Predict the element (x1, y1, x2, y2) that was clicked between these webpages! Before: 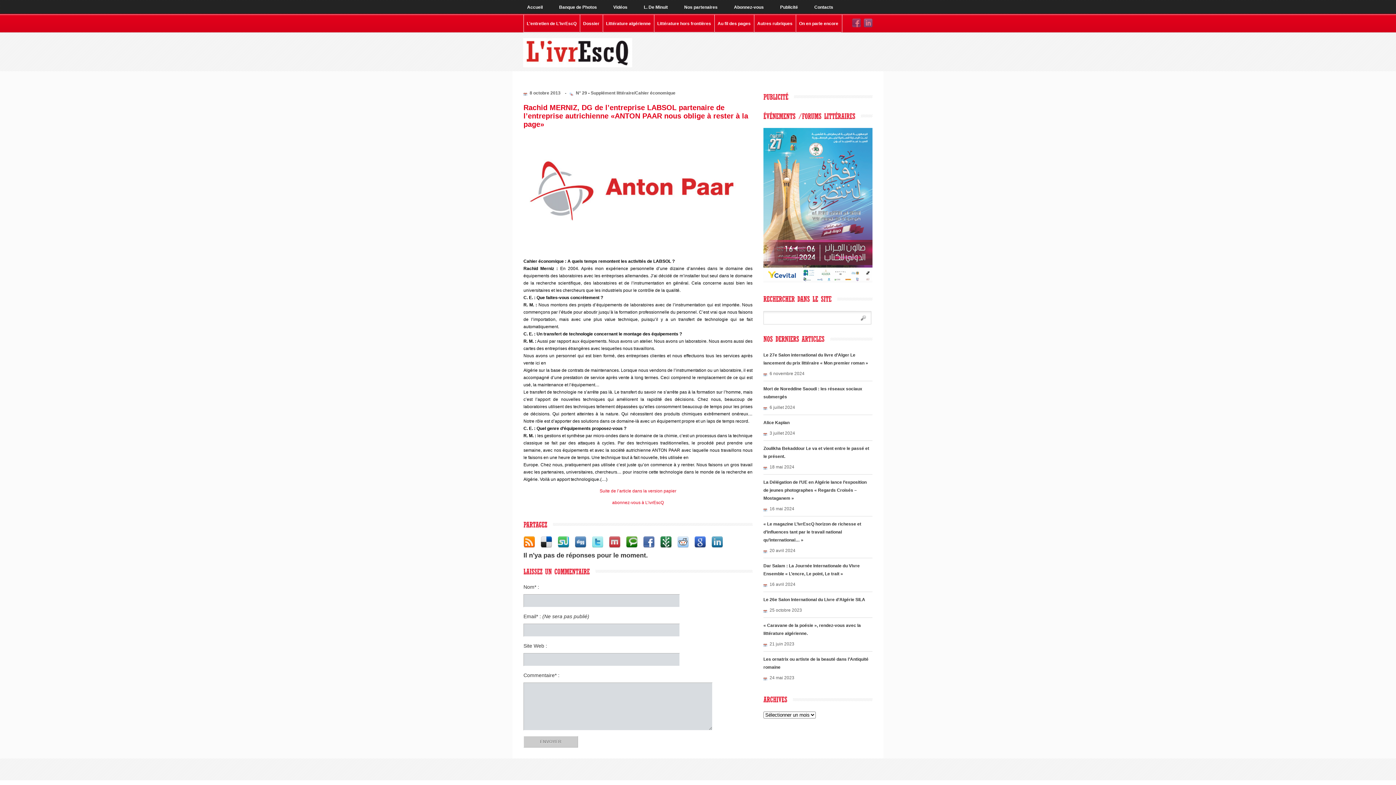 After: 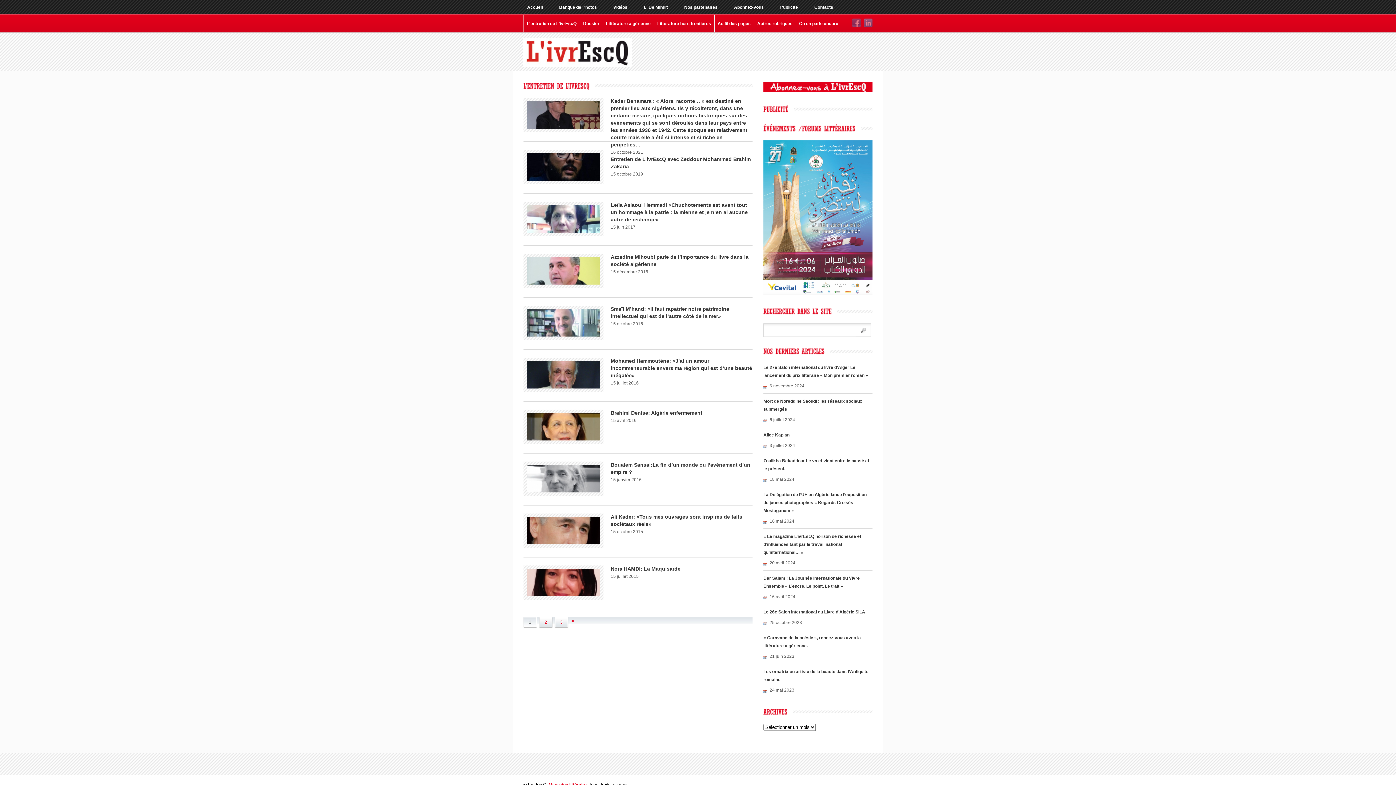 Action: label: L'entretien de L'ivrEscQ bbox: (524, 14, 579, 32)